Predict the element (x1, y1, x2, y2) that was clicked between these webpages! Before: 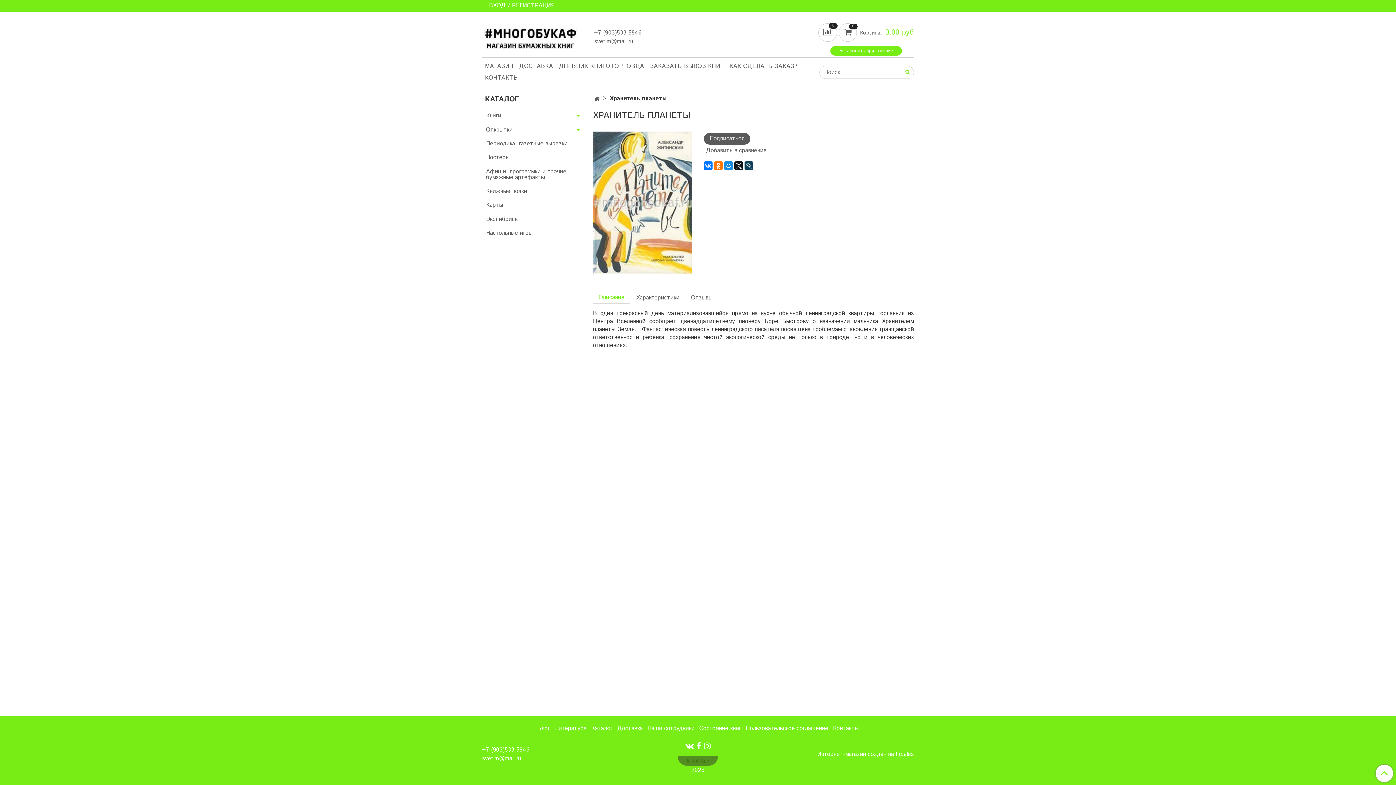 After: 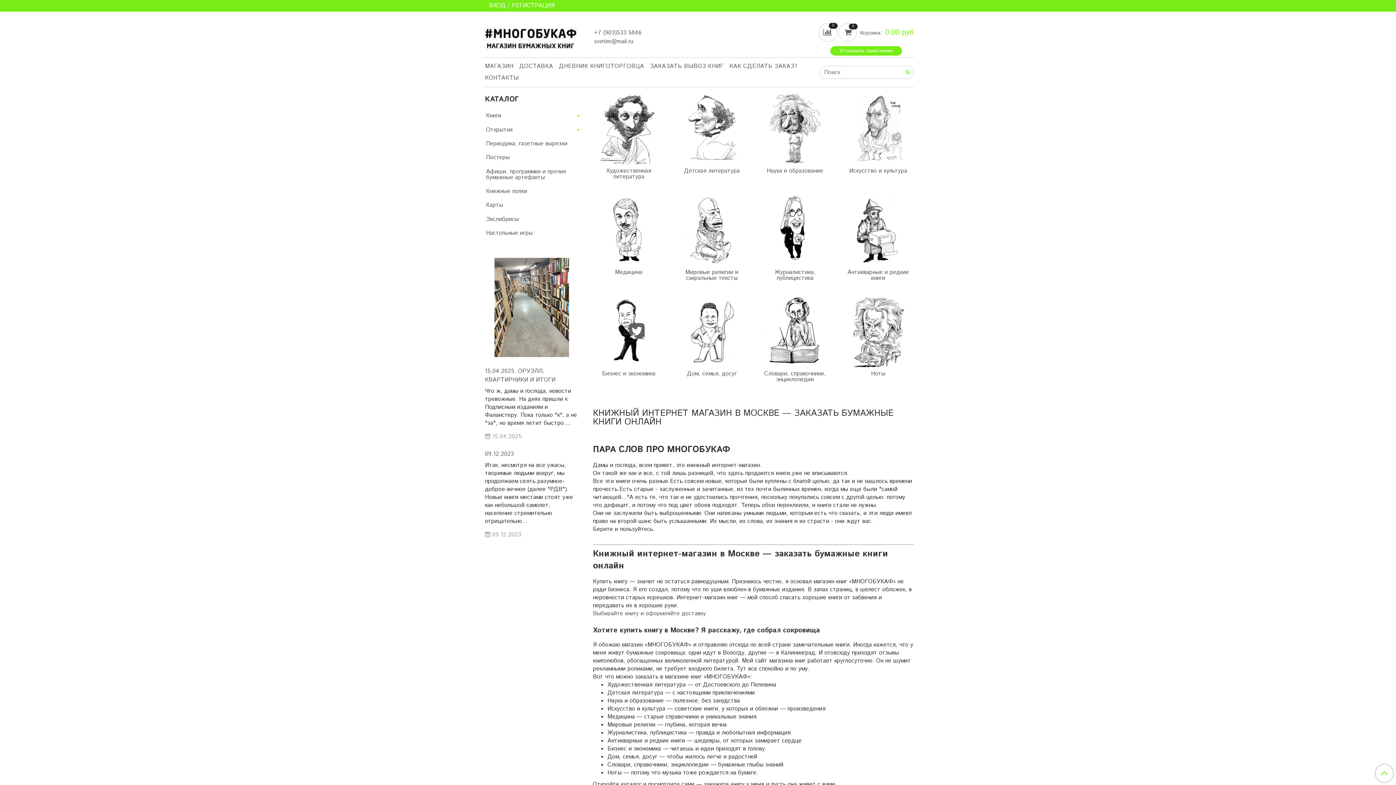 Action: bbox: (484, 27, 580, 44)